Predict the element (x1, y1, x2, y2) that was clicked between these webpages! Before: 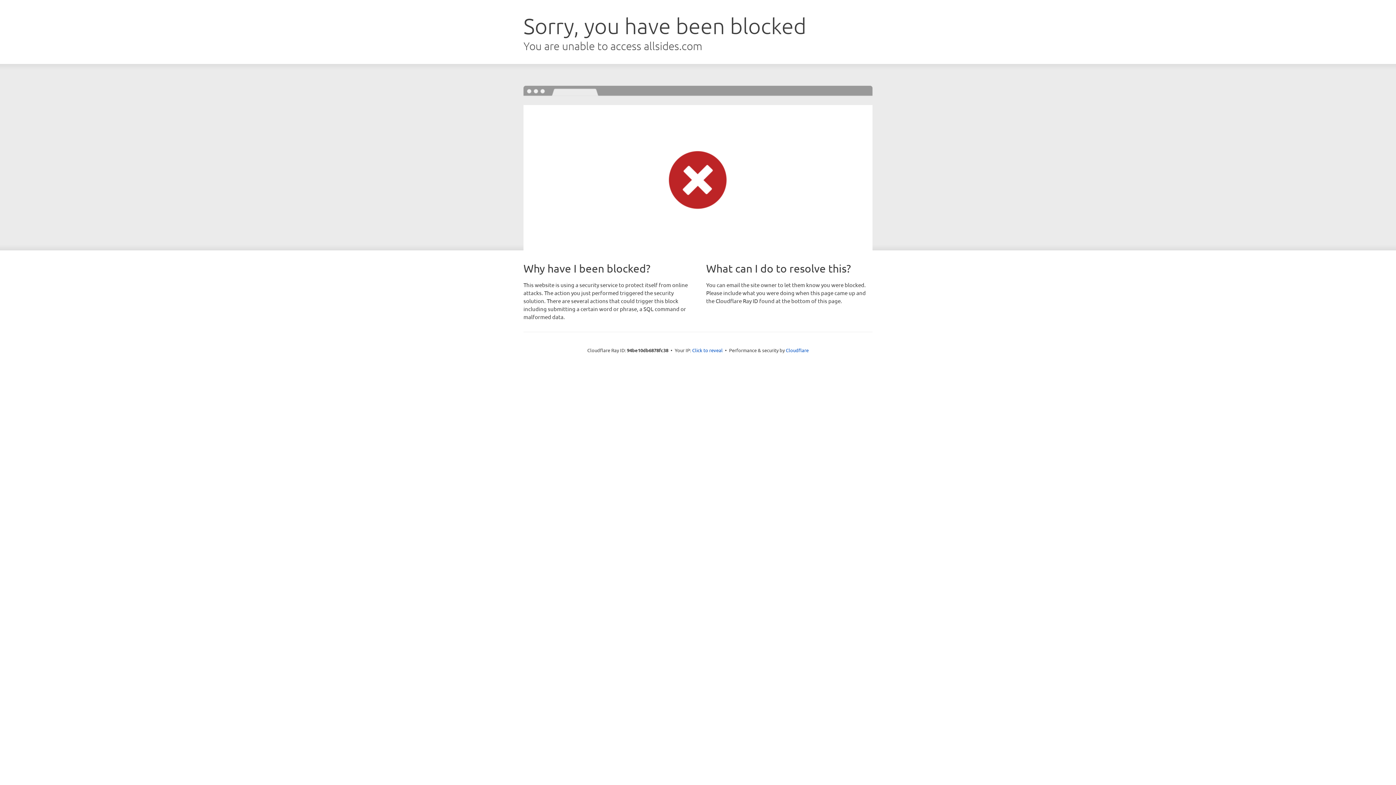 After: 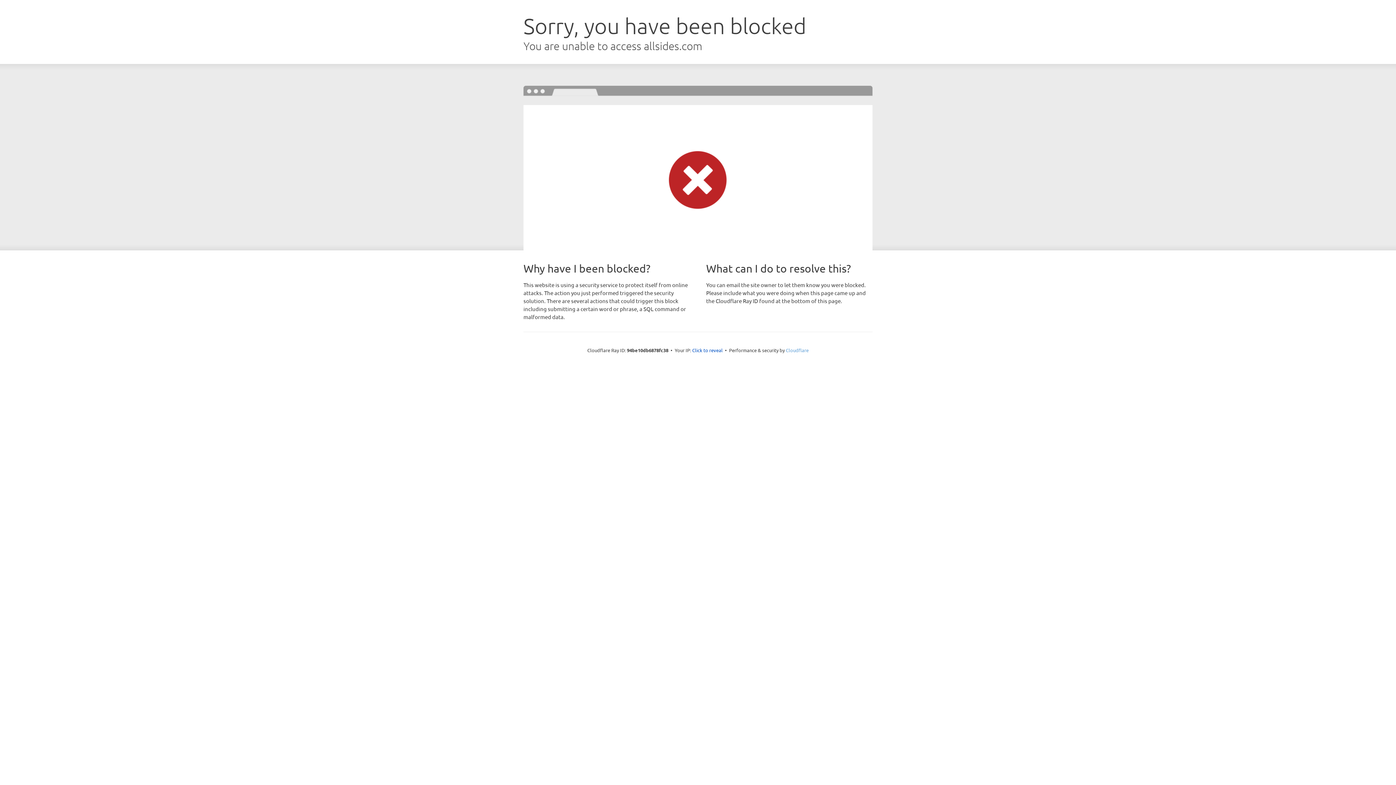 Action: bbox: (786, 347, 808, 353) label: Cloudflare